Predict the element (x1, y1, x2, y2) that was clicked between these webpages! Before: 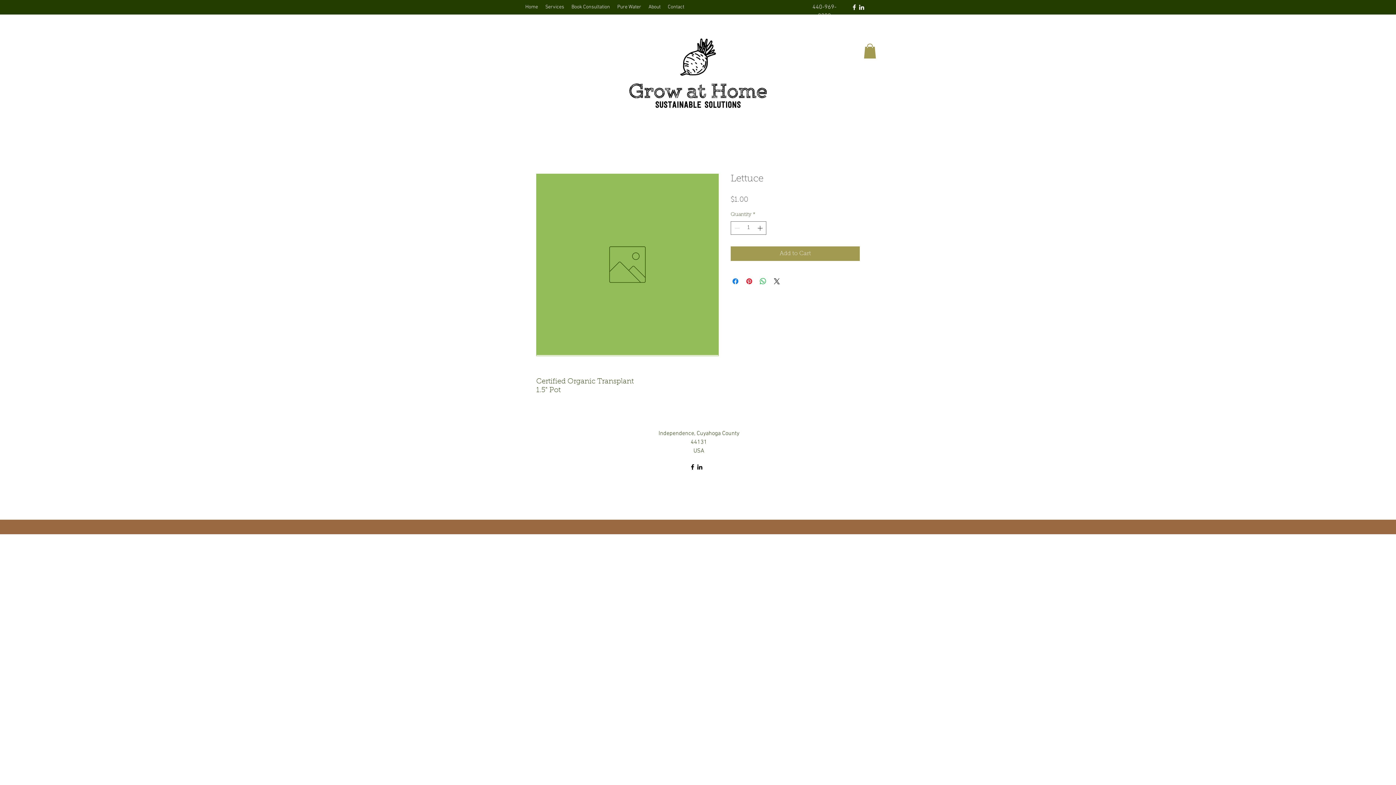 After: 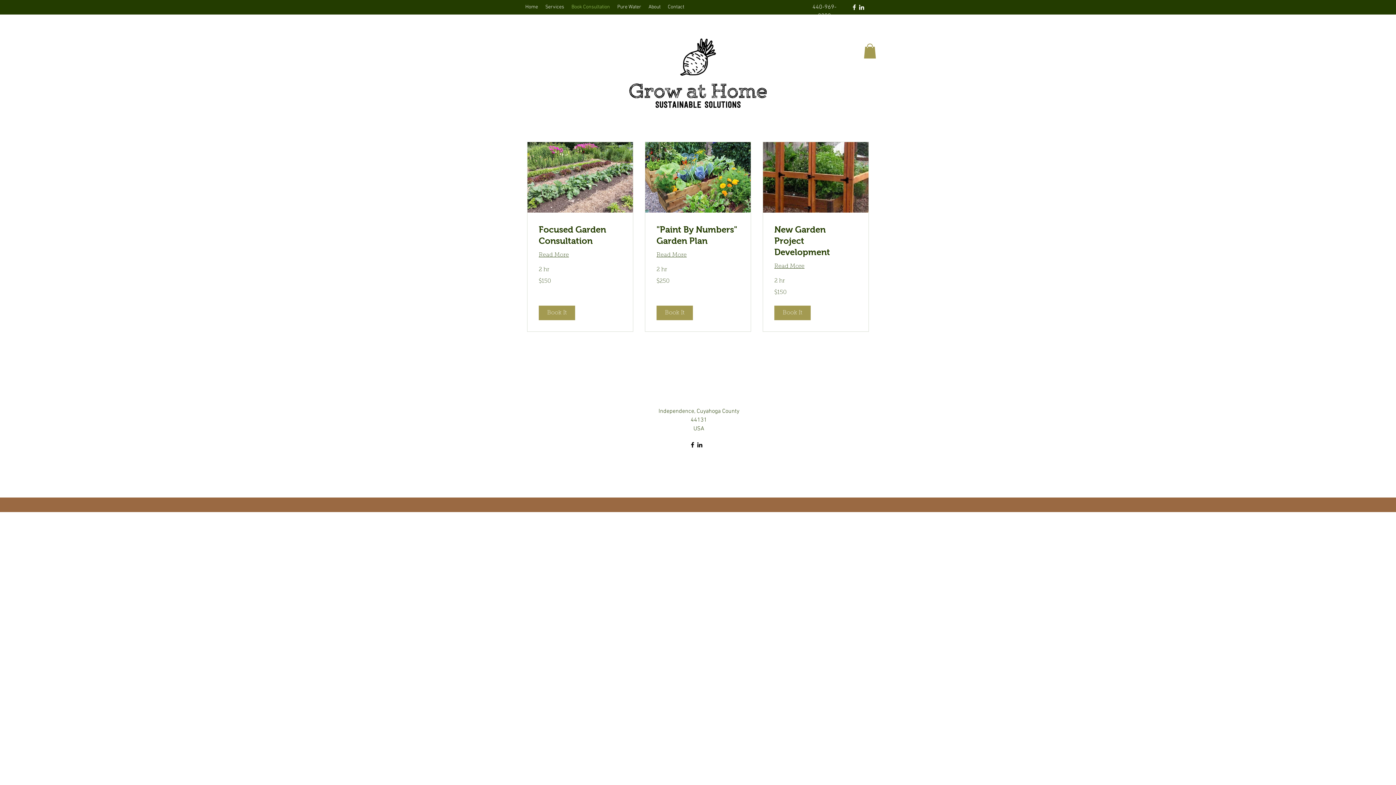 Action: label: Book Consultation bbox: (568, 1, 613, 12)